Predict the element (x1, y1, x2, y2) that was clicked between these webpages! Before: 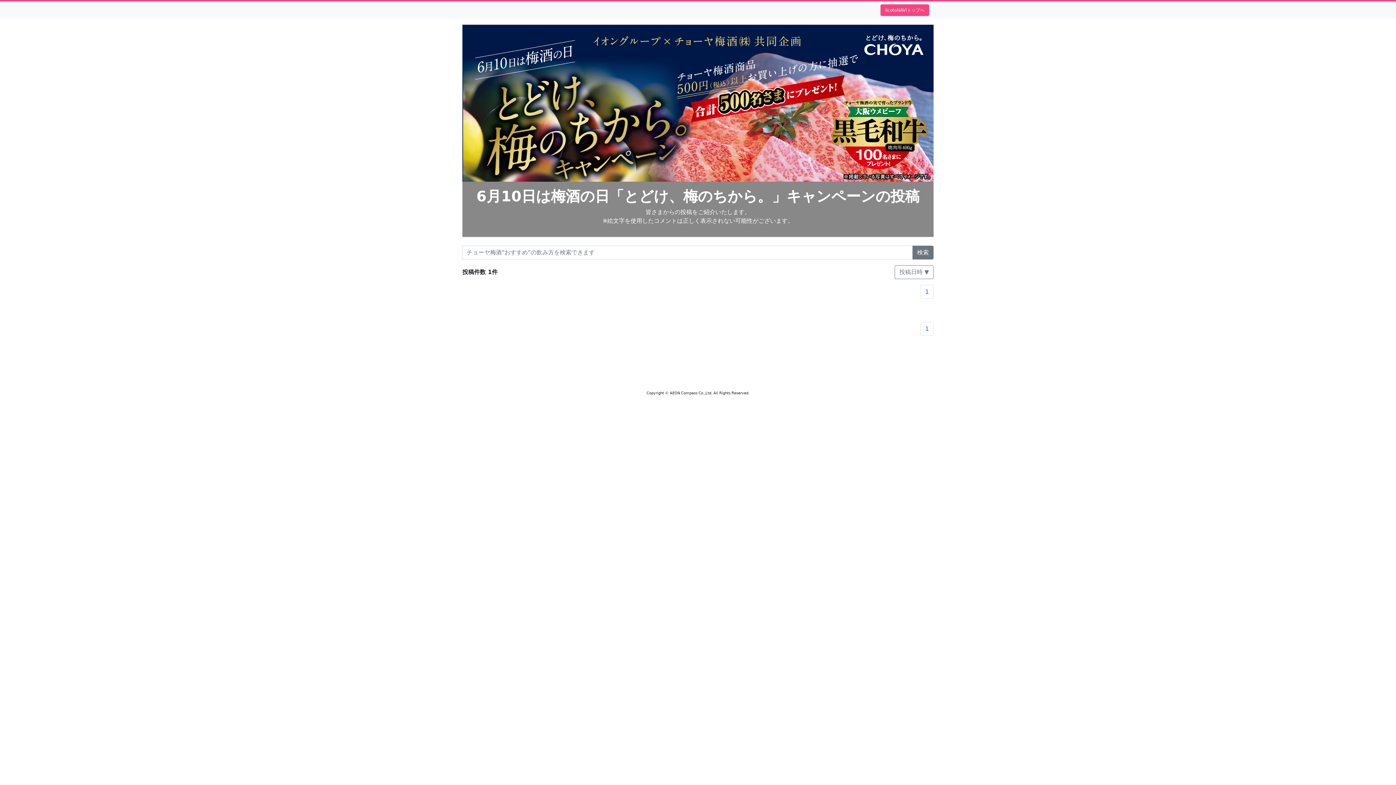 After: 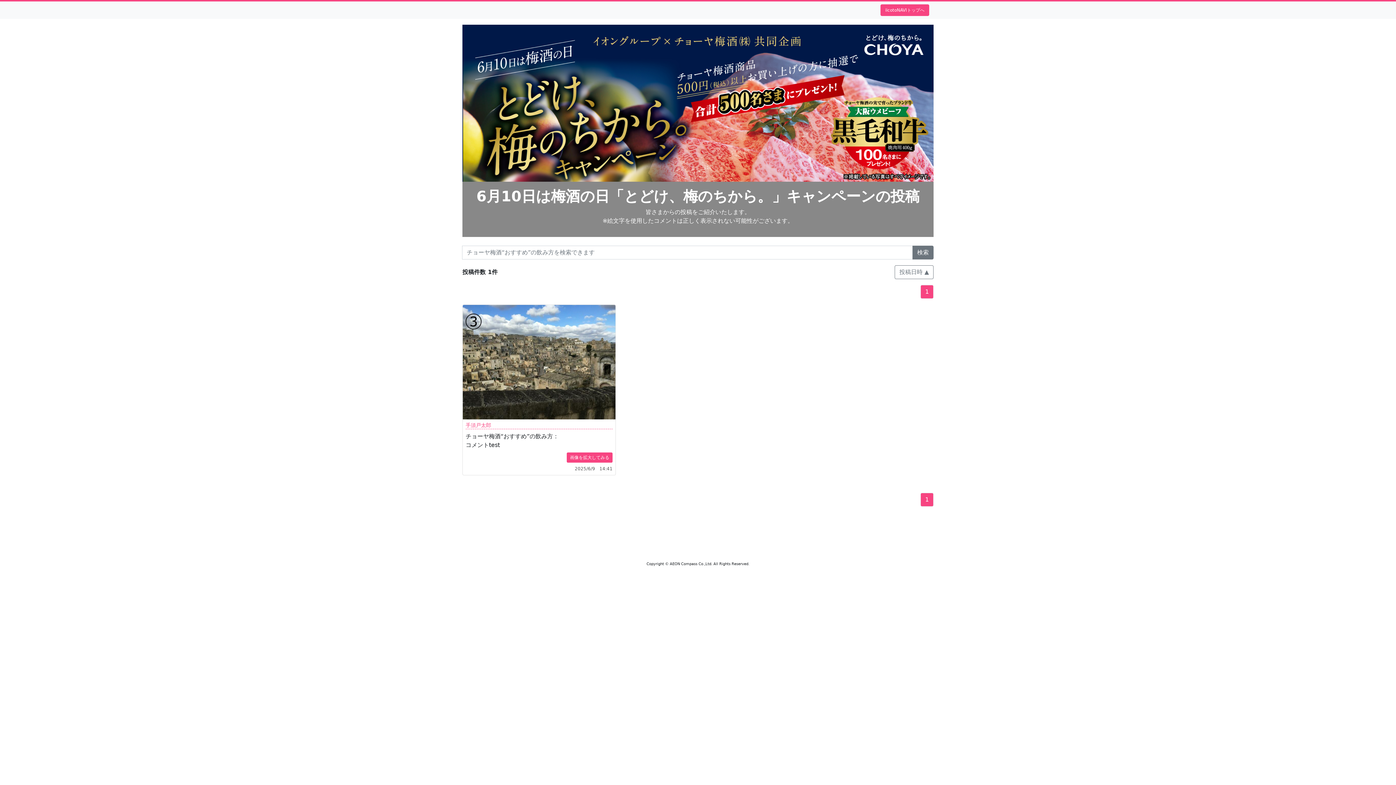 Action: label: 投稿日時 ▼ bbox: (894, 265, 933, 279)